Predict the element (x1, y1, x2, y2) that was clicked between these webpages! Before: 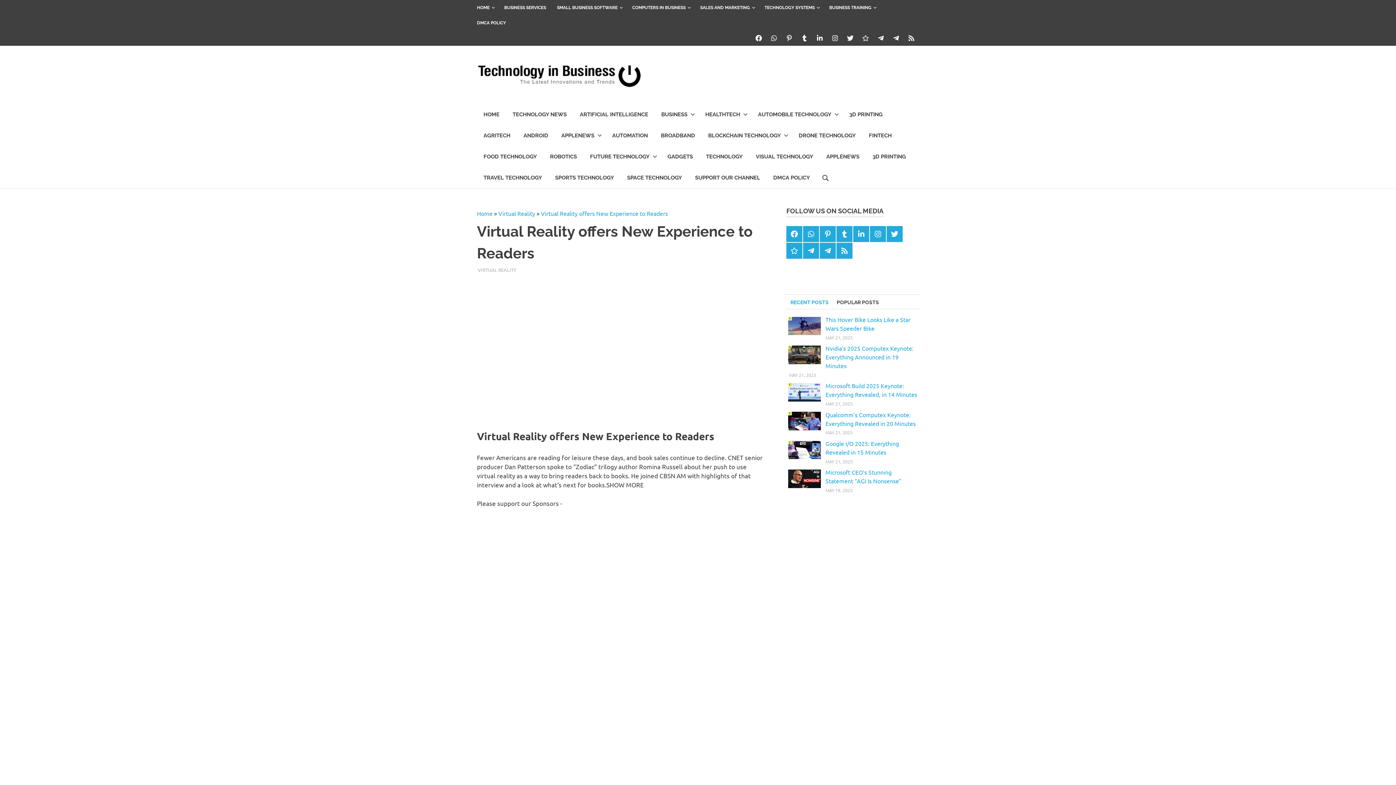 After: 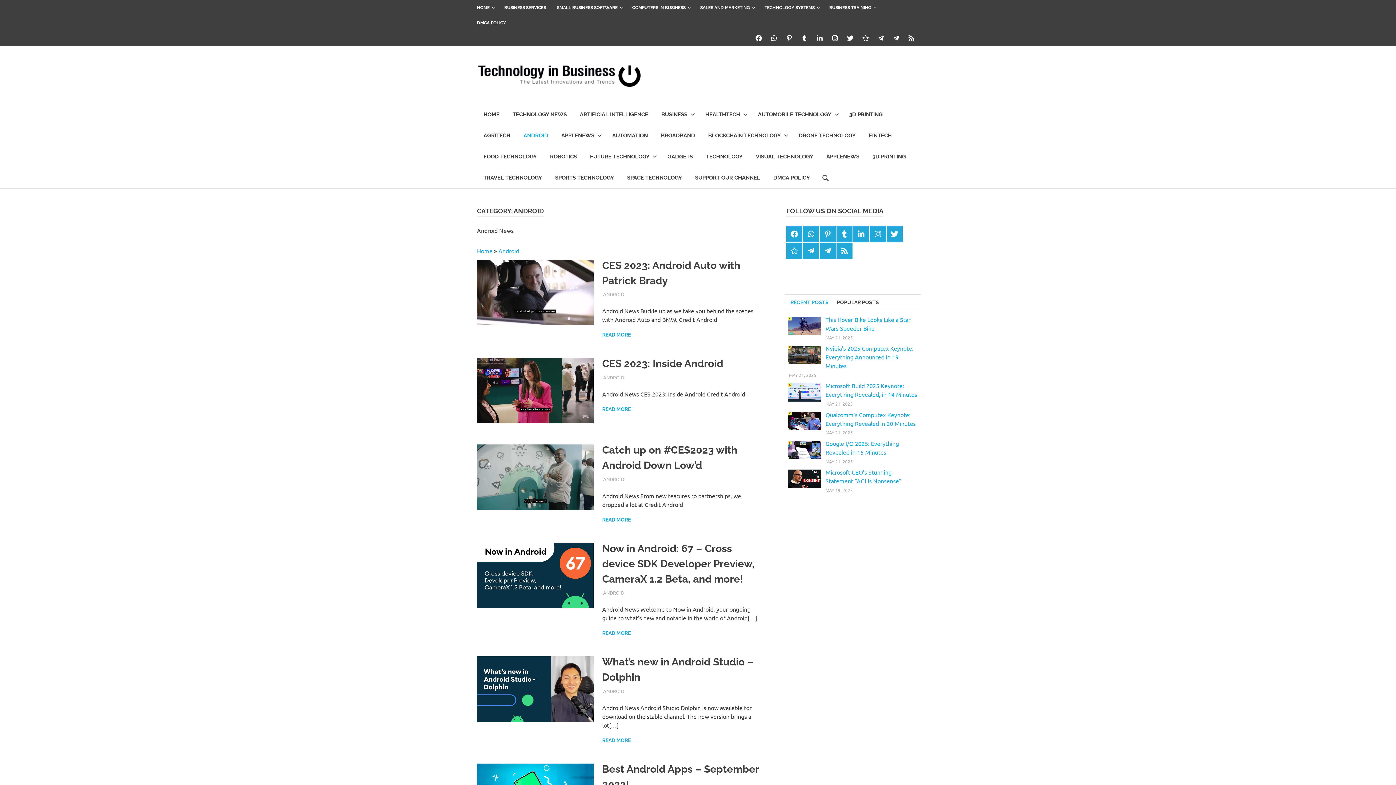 Action: bbox: (517, 125, 554, 146) label: ANDROID